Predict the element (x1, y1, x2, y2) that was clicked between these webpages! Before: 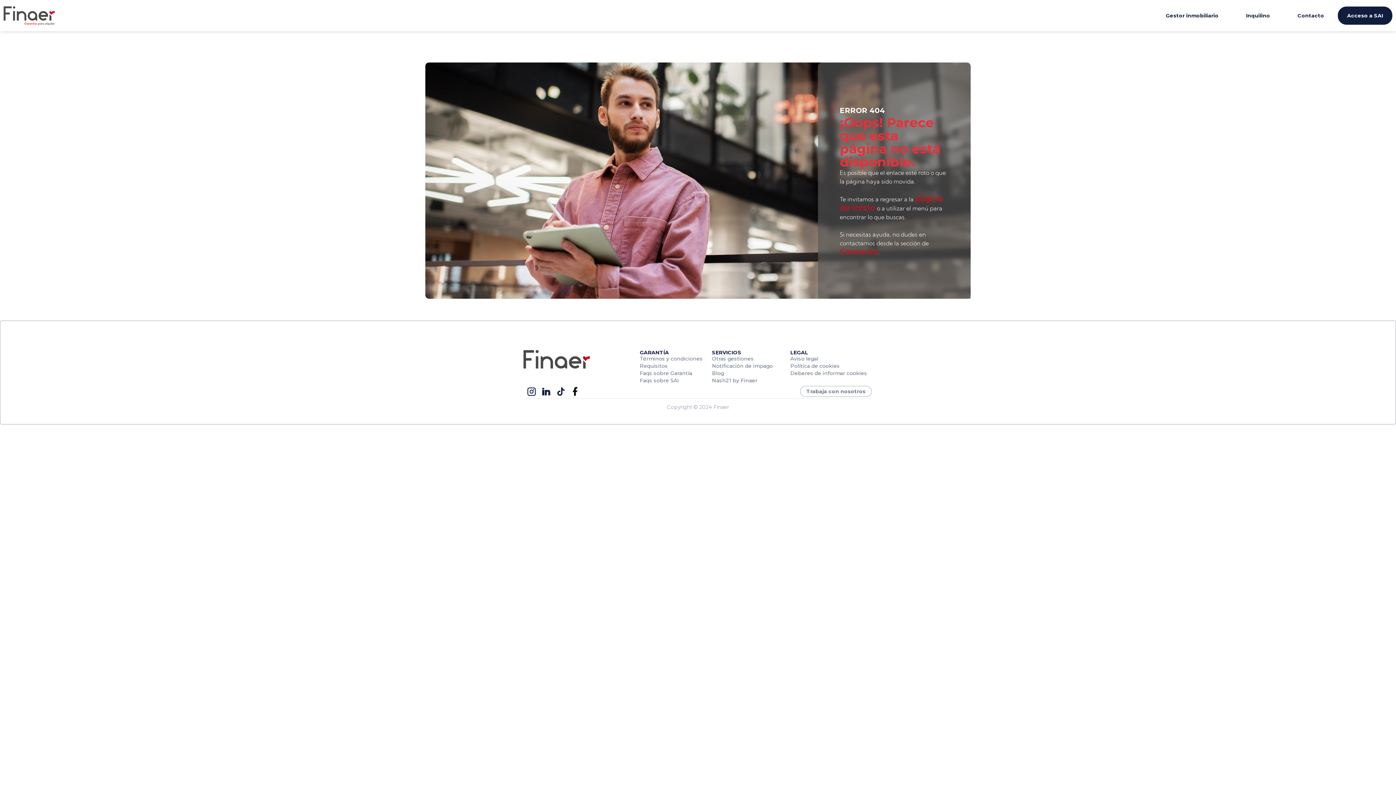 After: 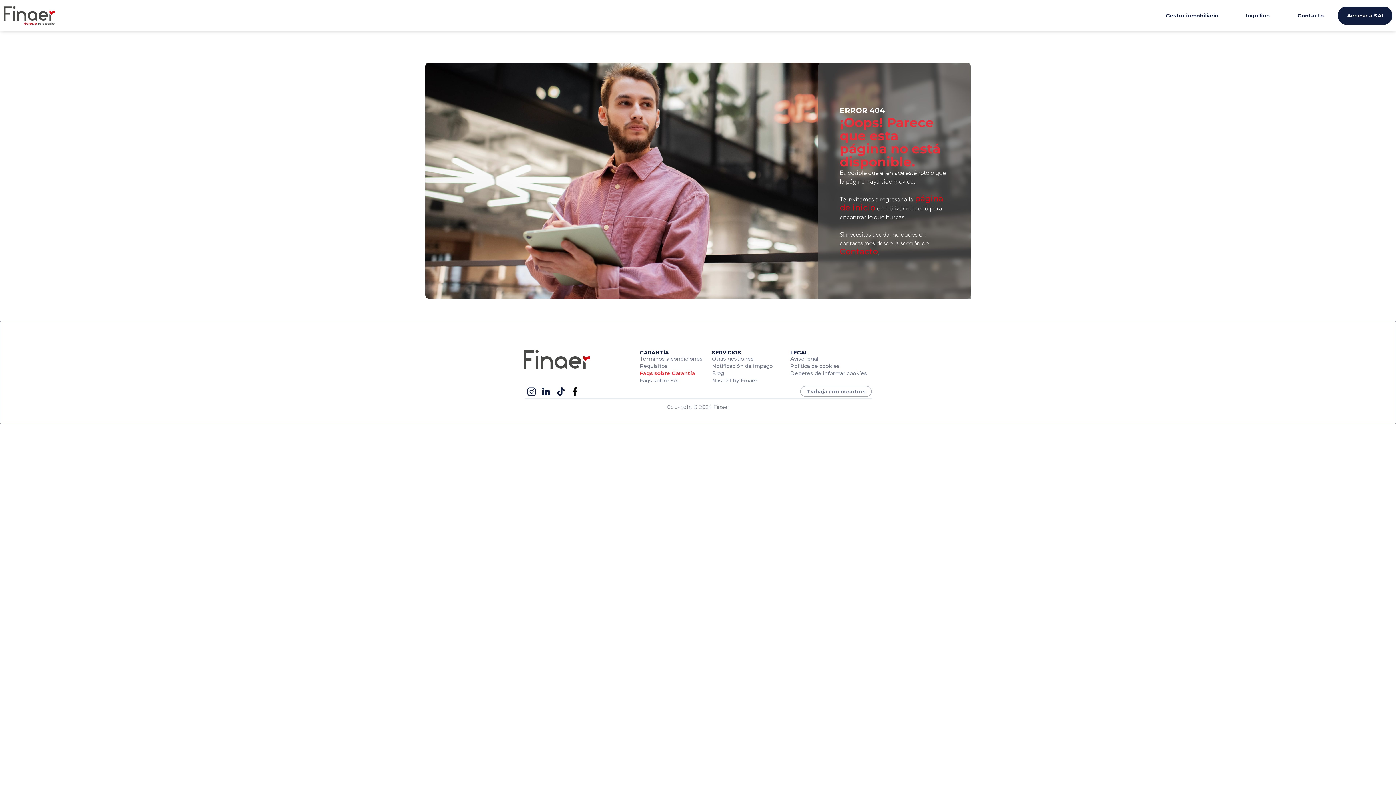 Action: bbox: (640, 369, 692, 377) label: Faqs sobre Garantía